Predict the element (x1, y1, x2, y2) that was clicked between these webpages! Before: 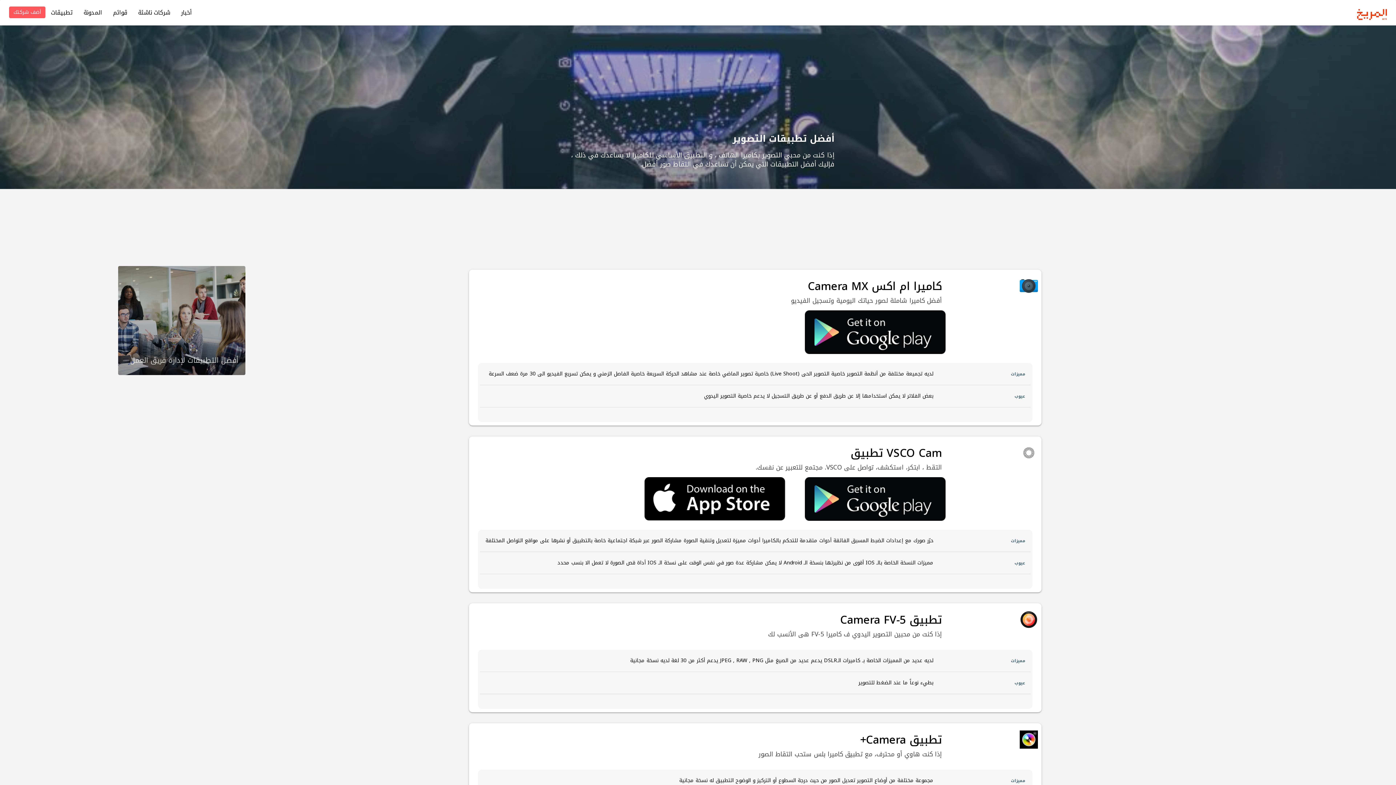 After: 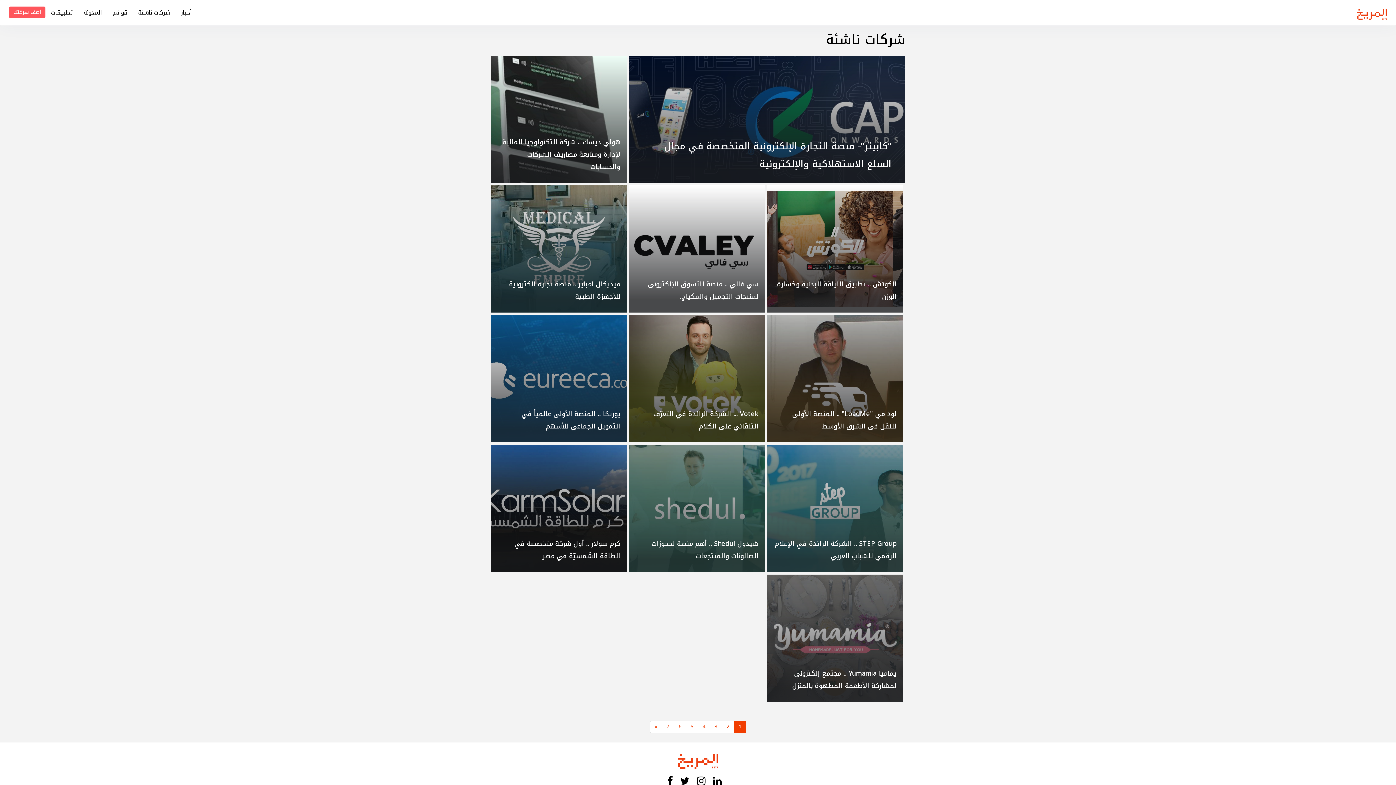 Action: label: شركات ناشئة bbox: (132, 3, 175, 21)